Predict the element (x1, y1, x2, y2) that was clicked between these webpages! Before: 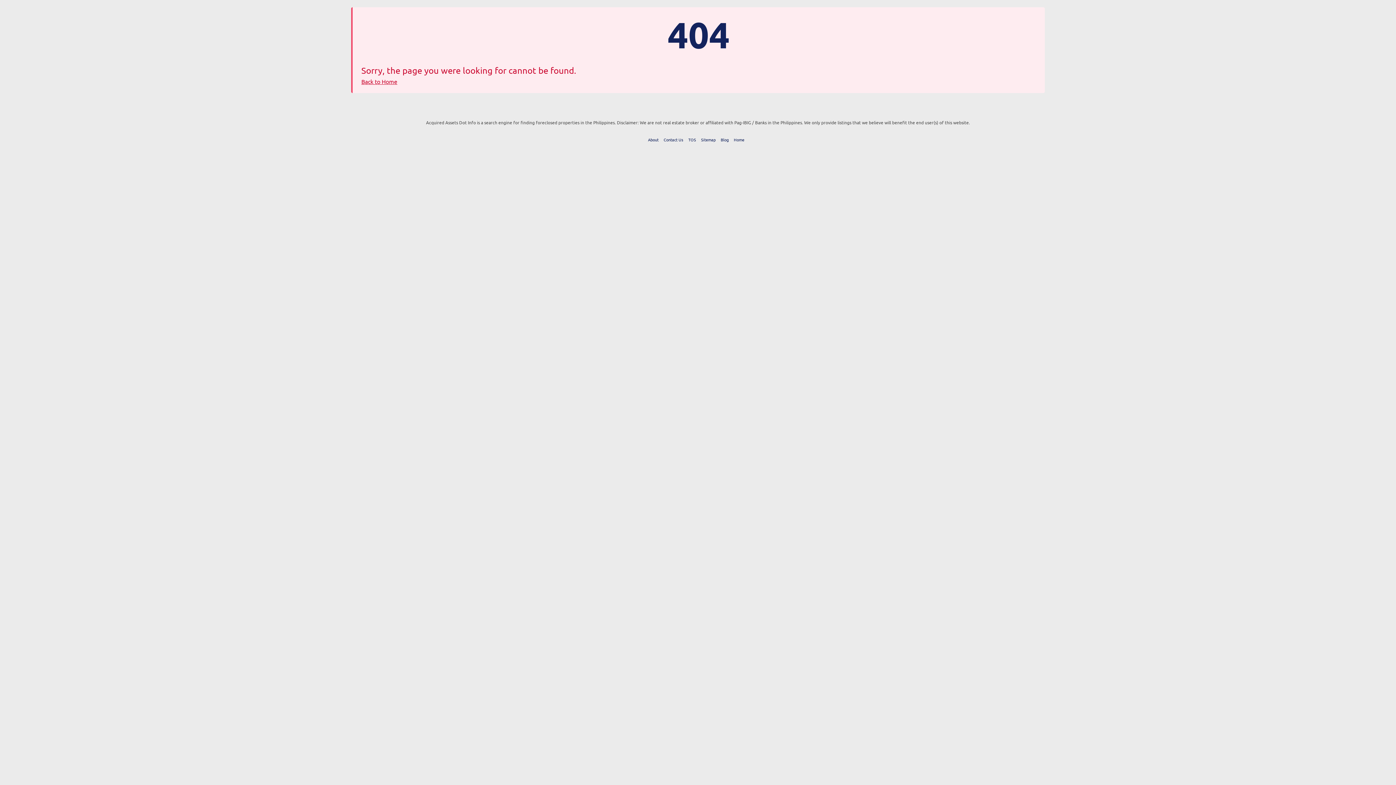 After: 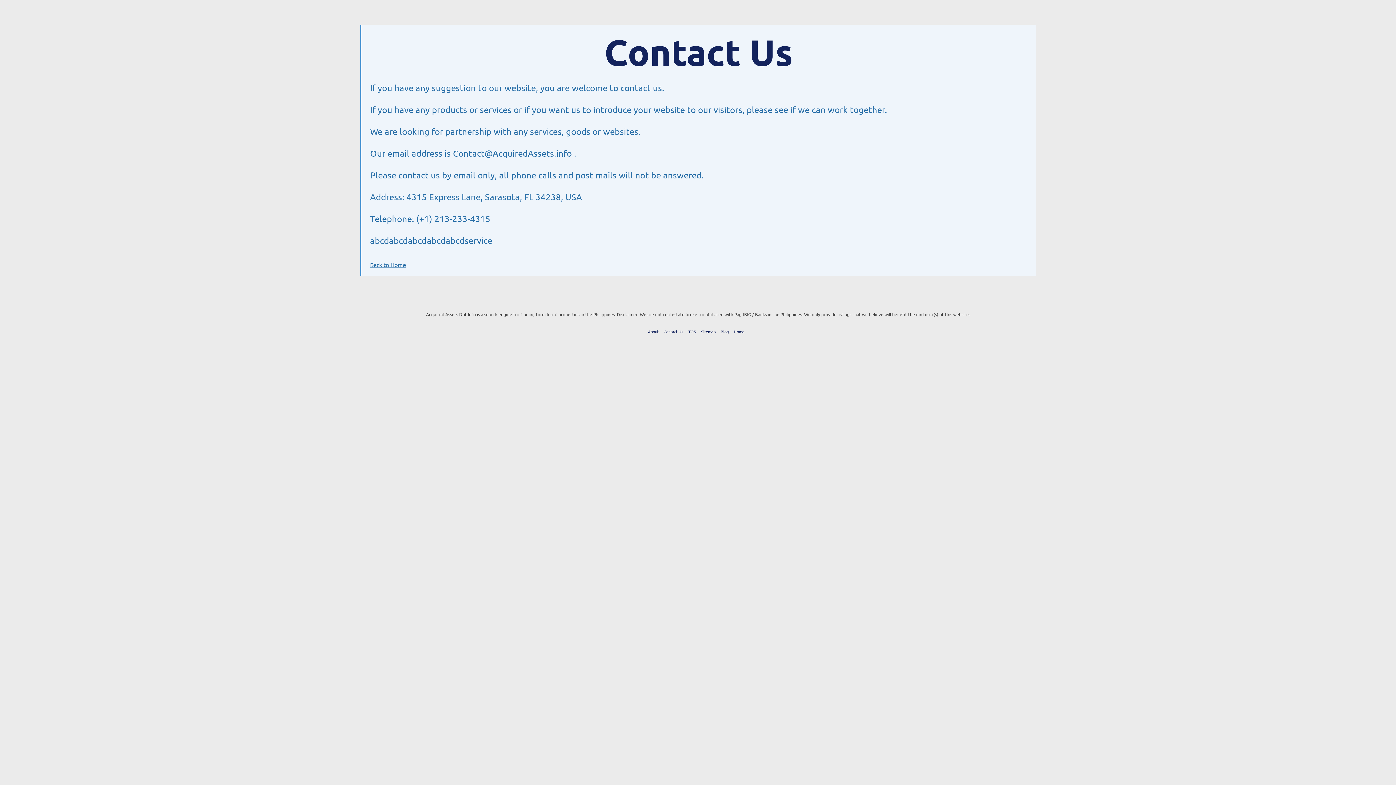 Action: bbox: (663, 136, 683, 142) label: Contact Us